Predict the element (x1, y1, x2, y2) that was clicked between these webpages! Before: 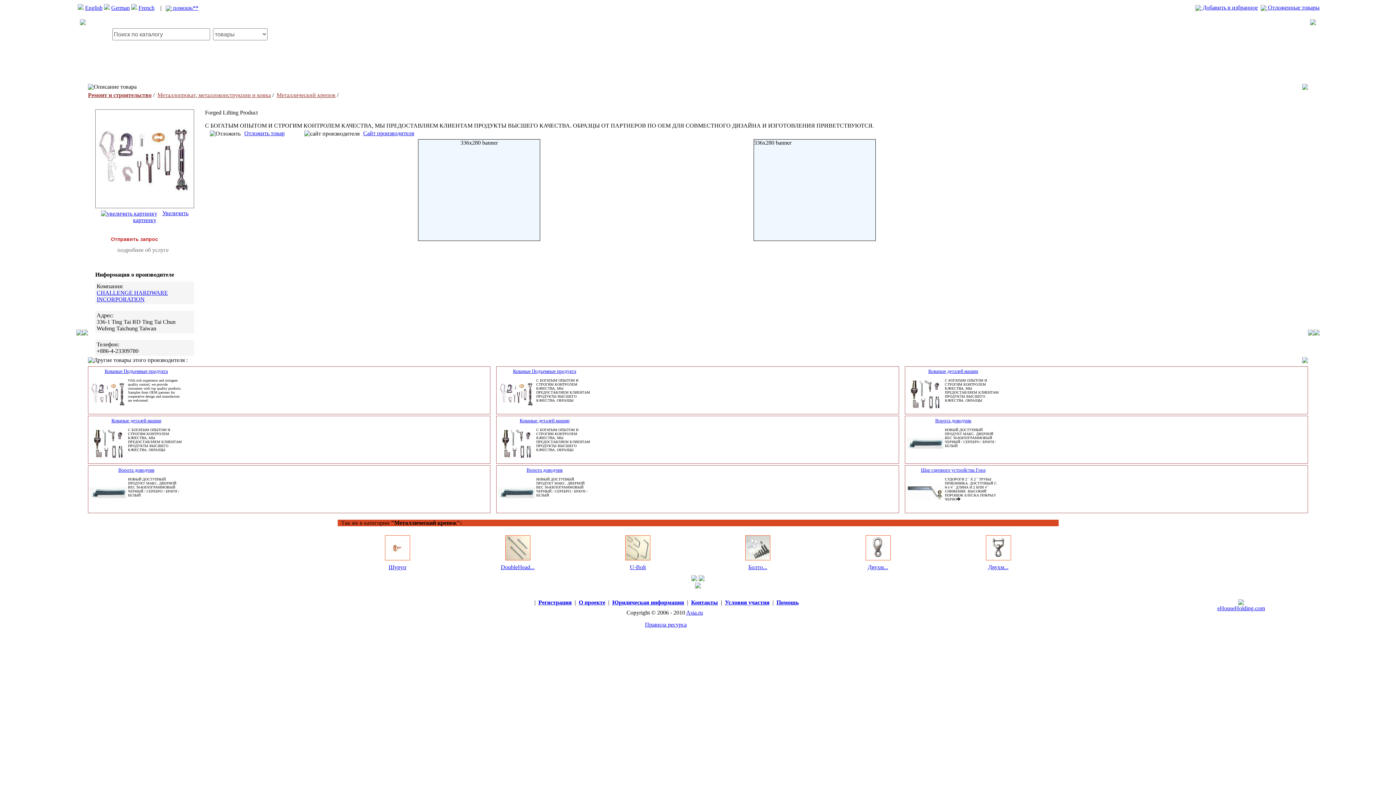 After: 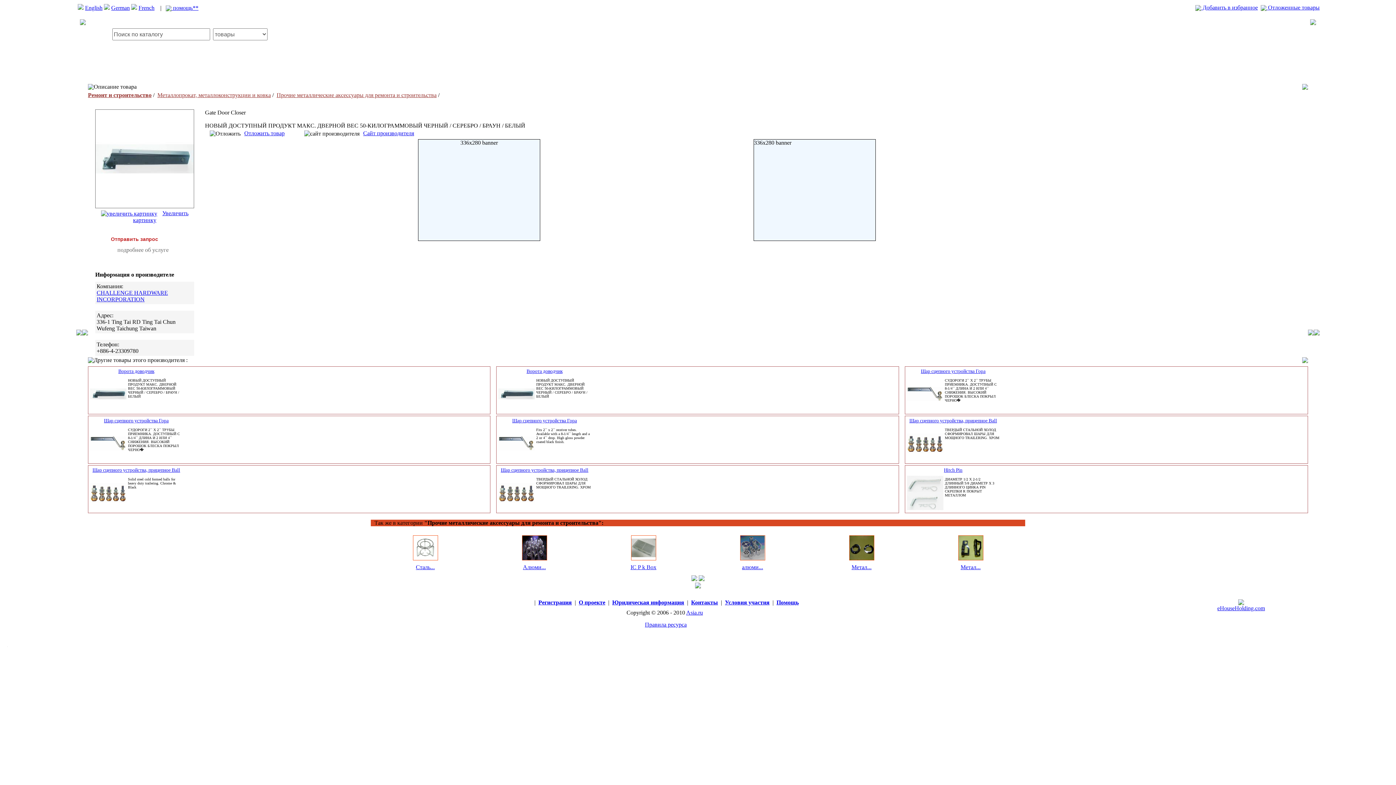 Action: bbox: (907, 456, 943, 462)